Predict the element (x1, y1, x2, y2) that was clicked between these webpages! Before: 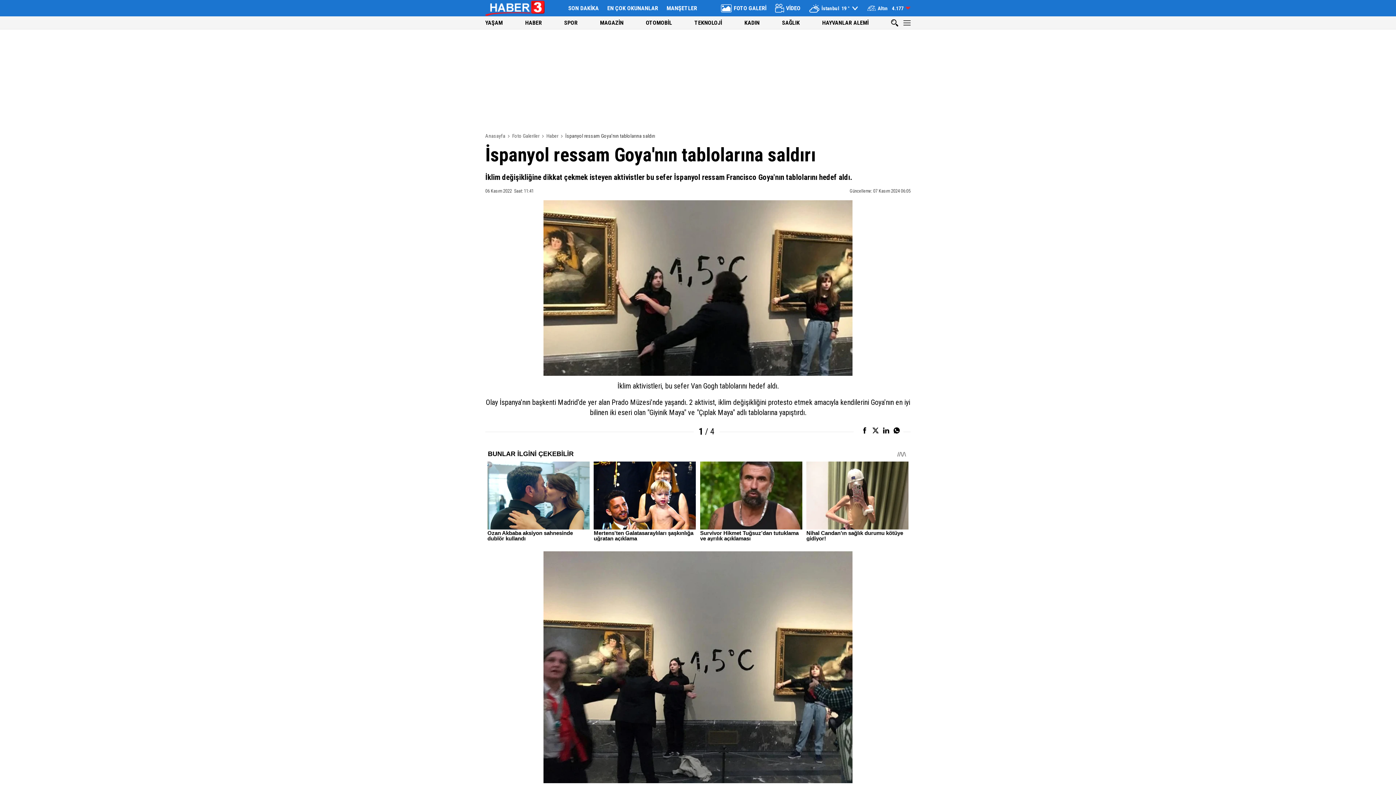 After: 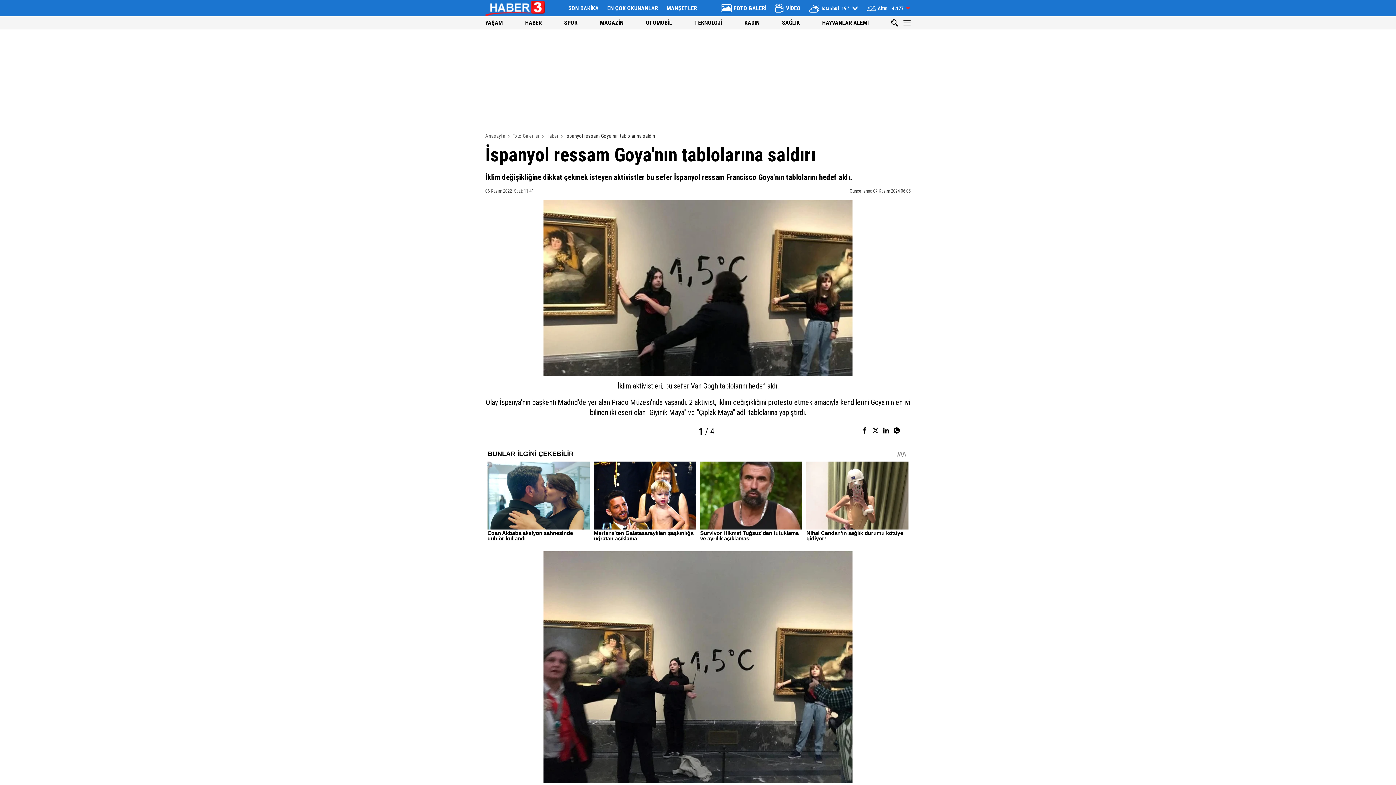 Action: bbox: (568, 4, 598, 11) label: SON DAKİKA